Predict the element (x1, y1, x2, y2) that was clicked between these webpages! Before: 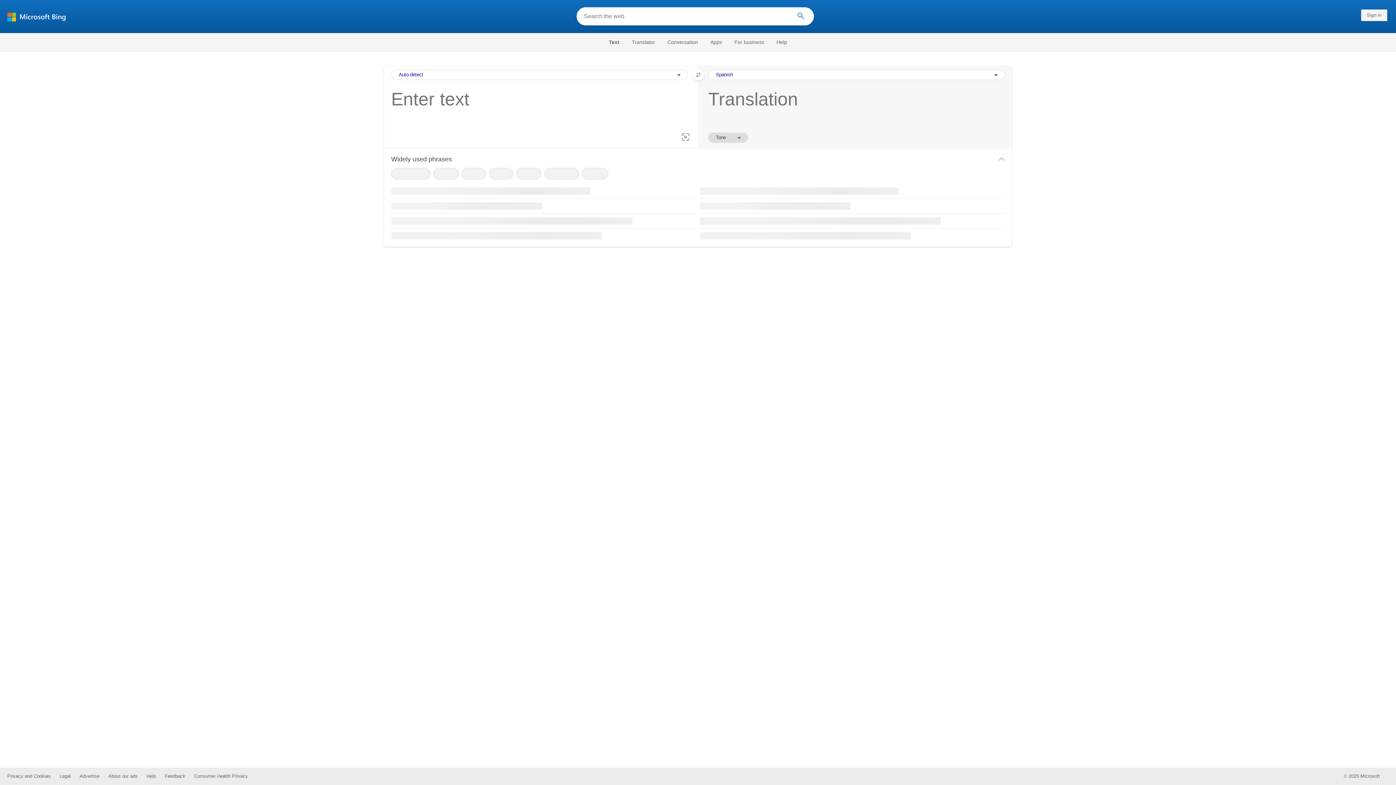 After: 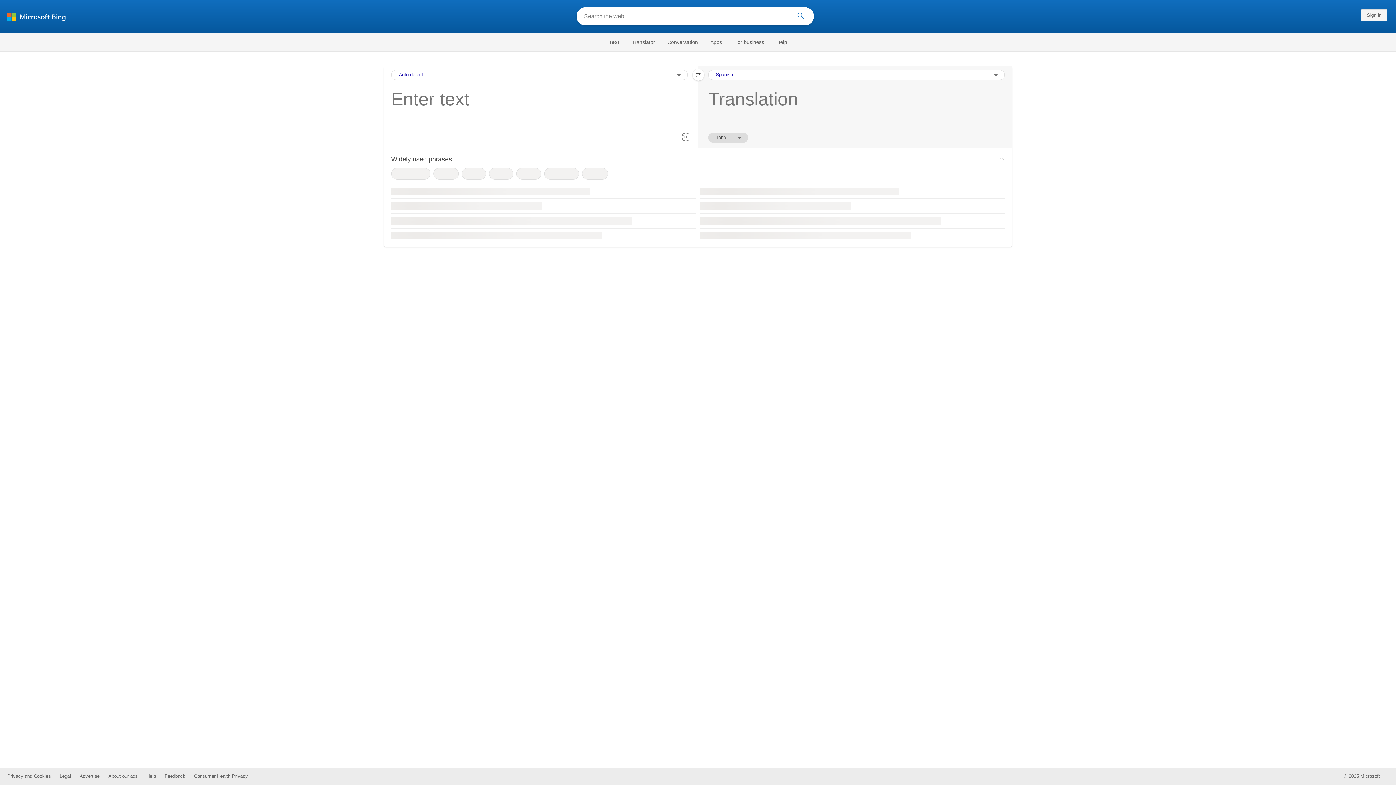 Action: label: Swap languages bbox: (692, 69, 704, 80)